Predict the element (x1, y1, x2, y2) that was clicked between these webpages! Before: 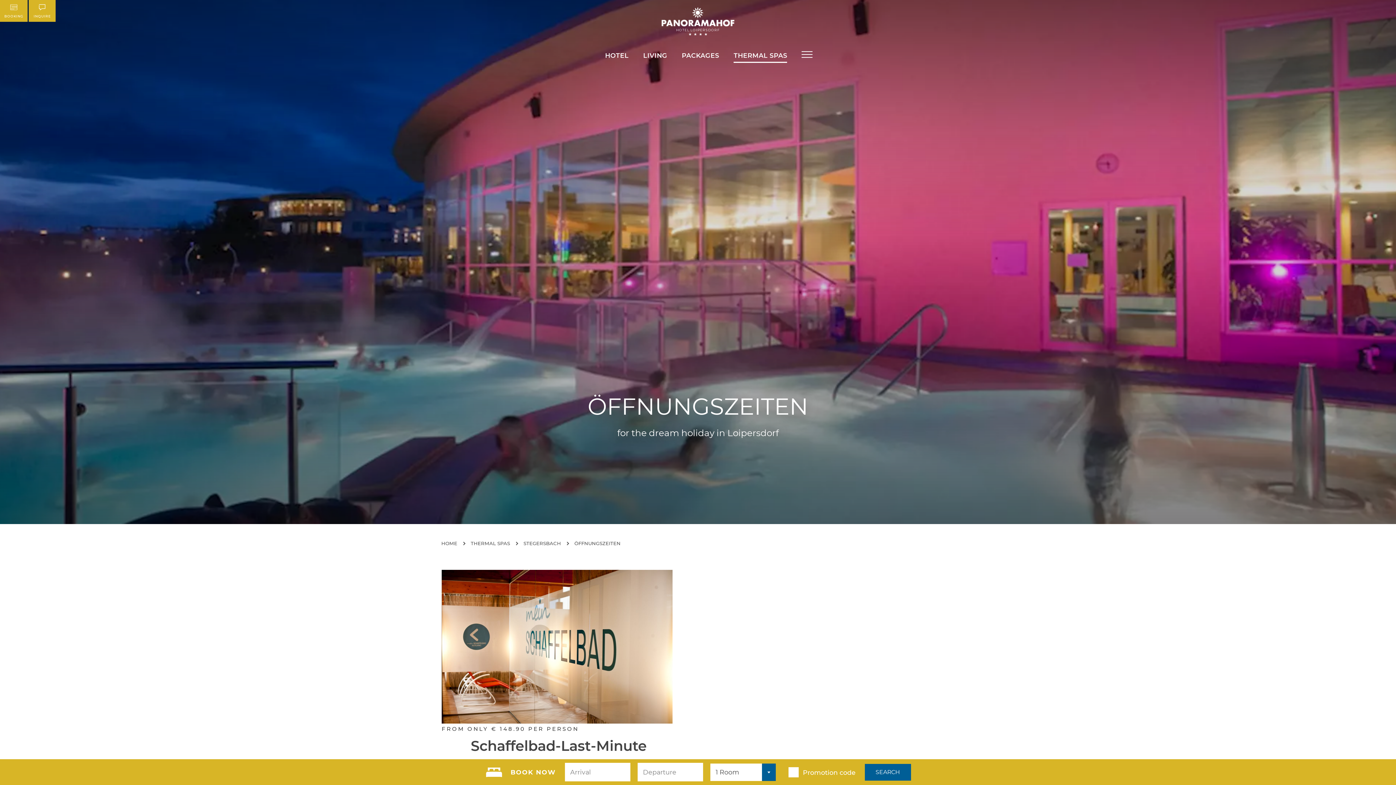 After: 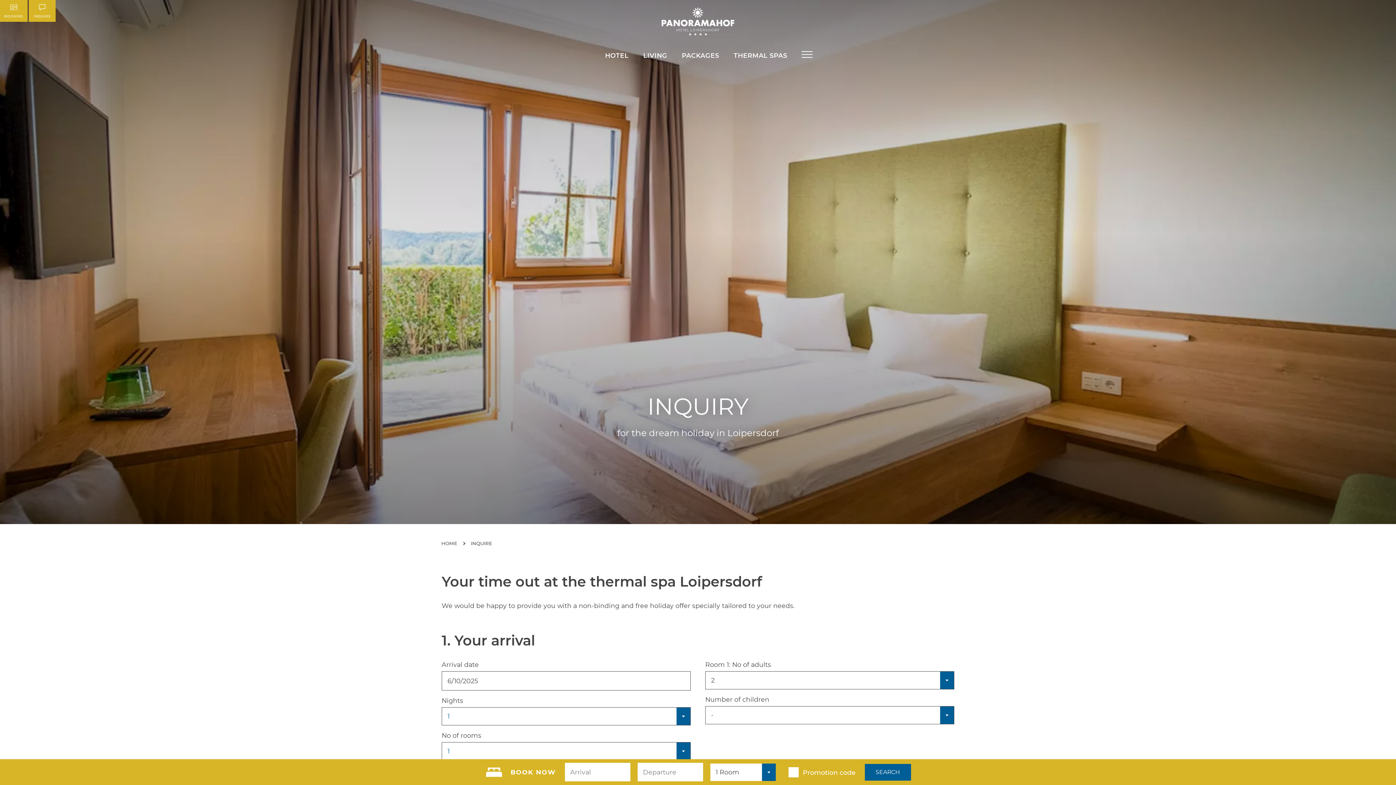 Action: bbox: (28, 0, 55, 21) label: INQUIRE